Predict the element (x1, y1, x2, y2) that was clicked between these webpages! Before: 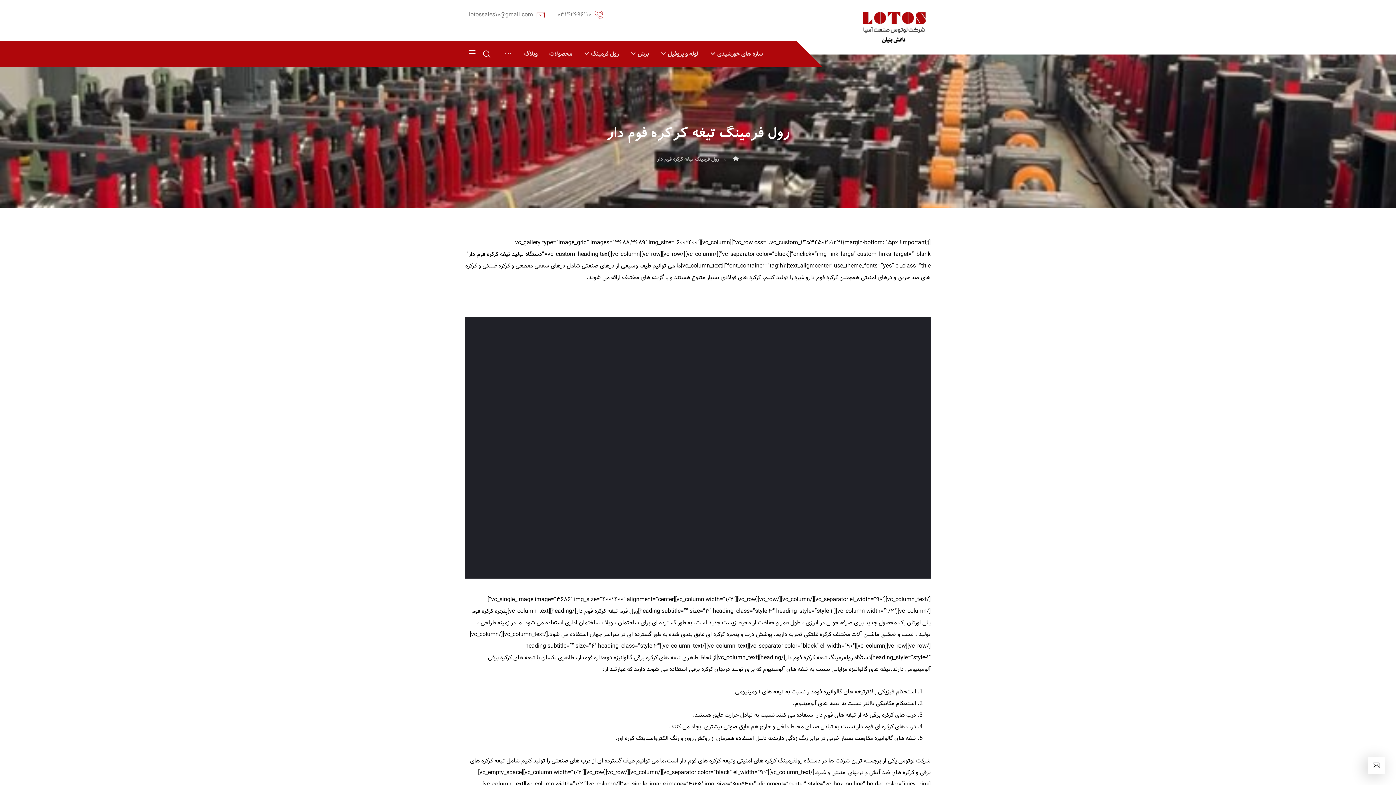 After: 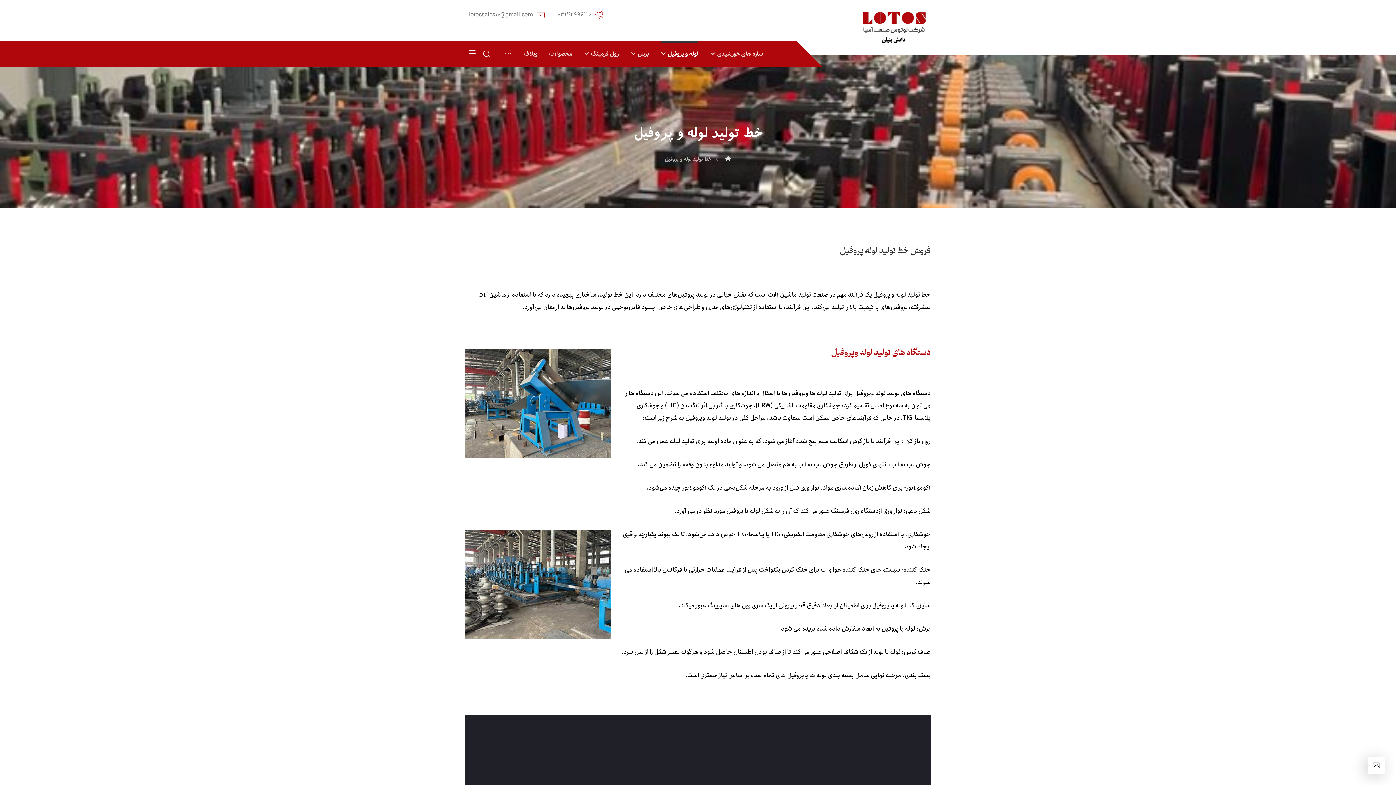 Action: label: لوله و پروفیل bbox: (660, 44, 698, 63)